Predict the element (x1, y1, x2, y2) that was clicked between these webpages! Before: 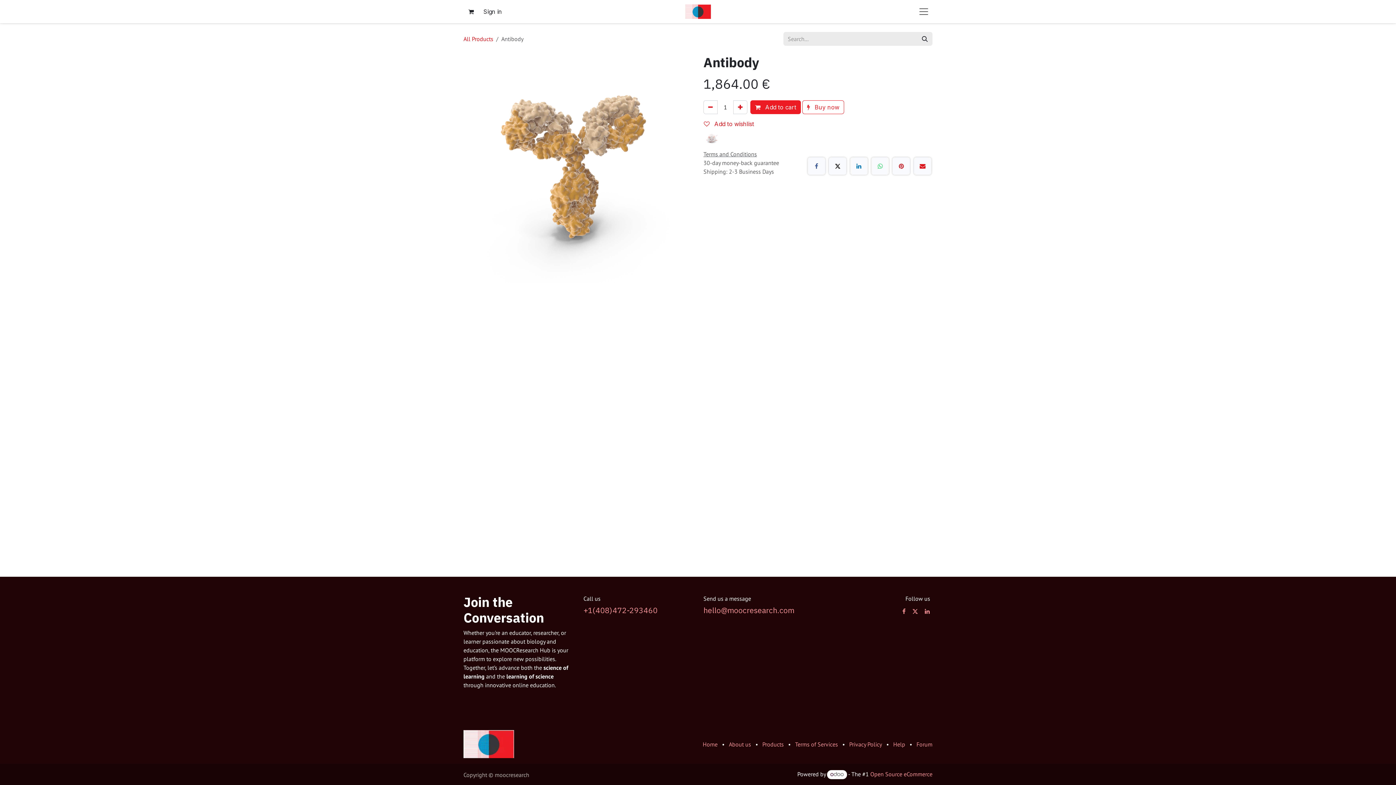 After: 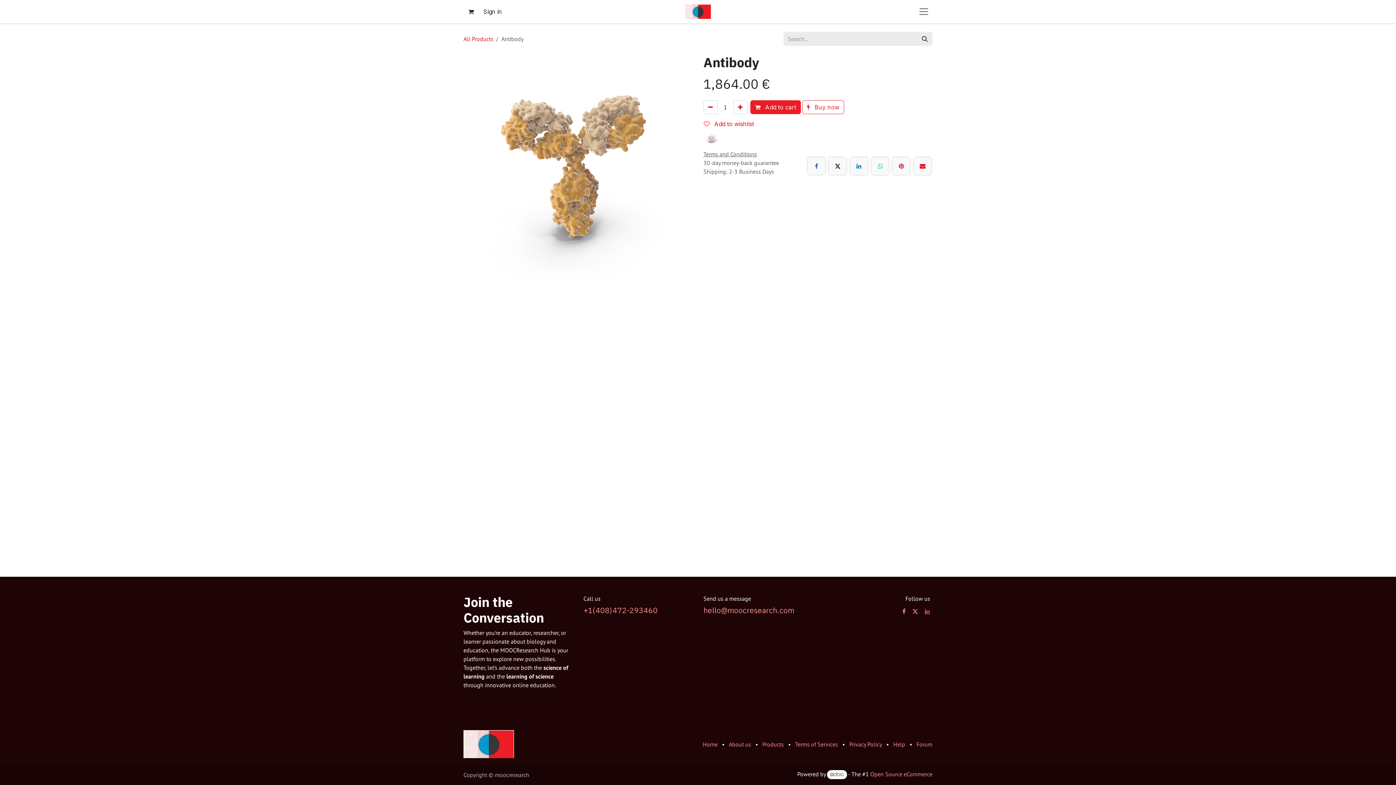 Action: bbox: (923, 607, 931, 616)